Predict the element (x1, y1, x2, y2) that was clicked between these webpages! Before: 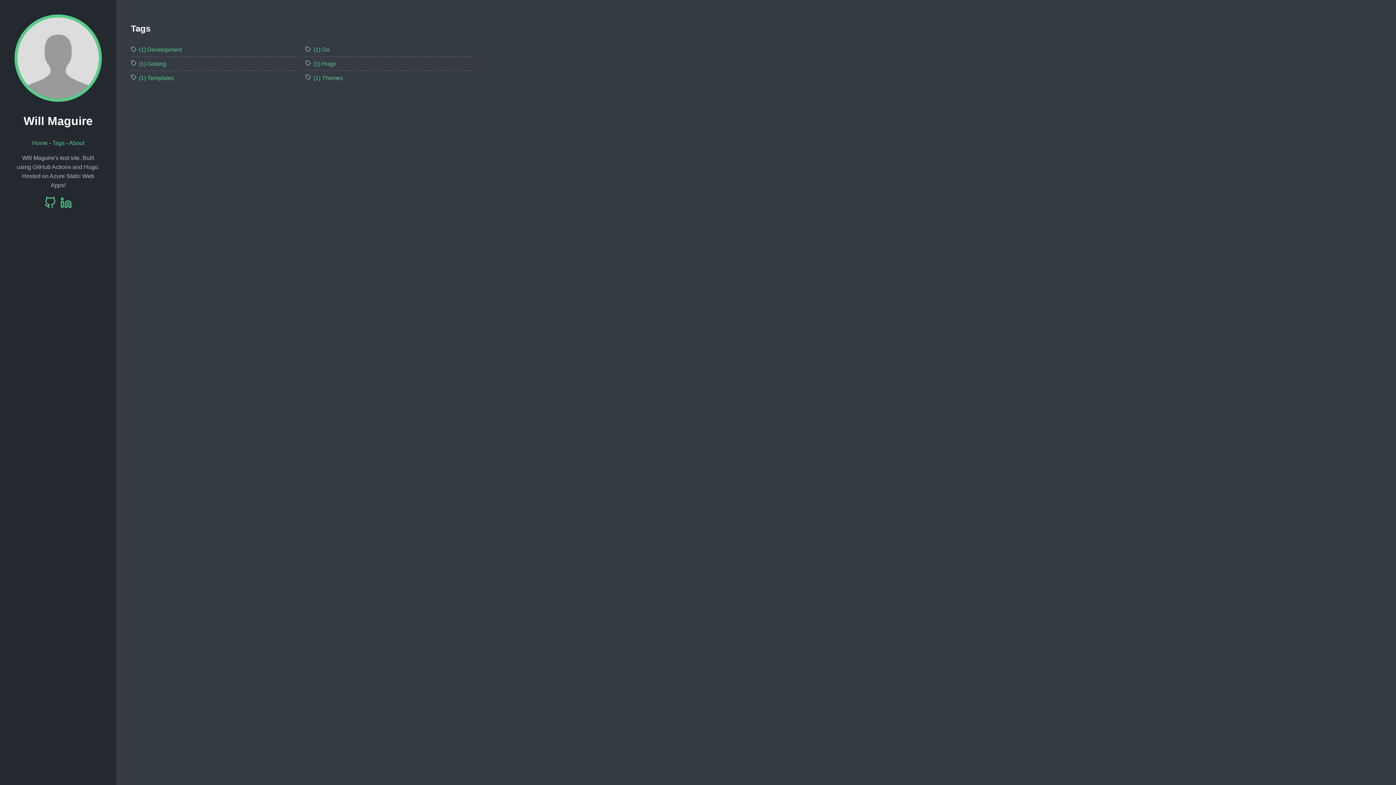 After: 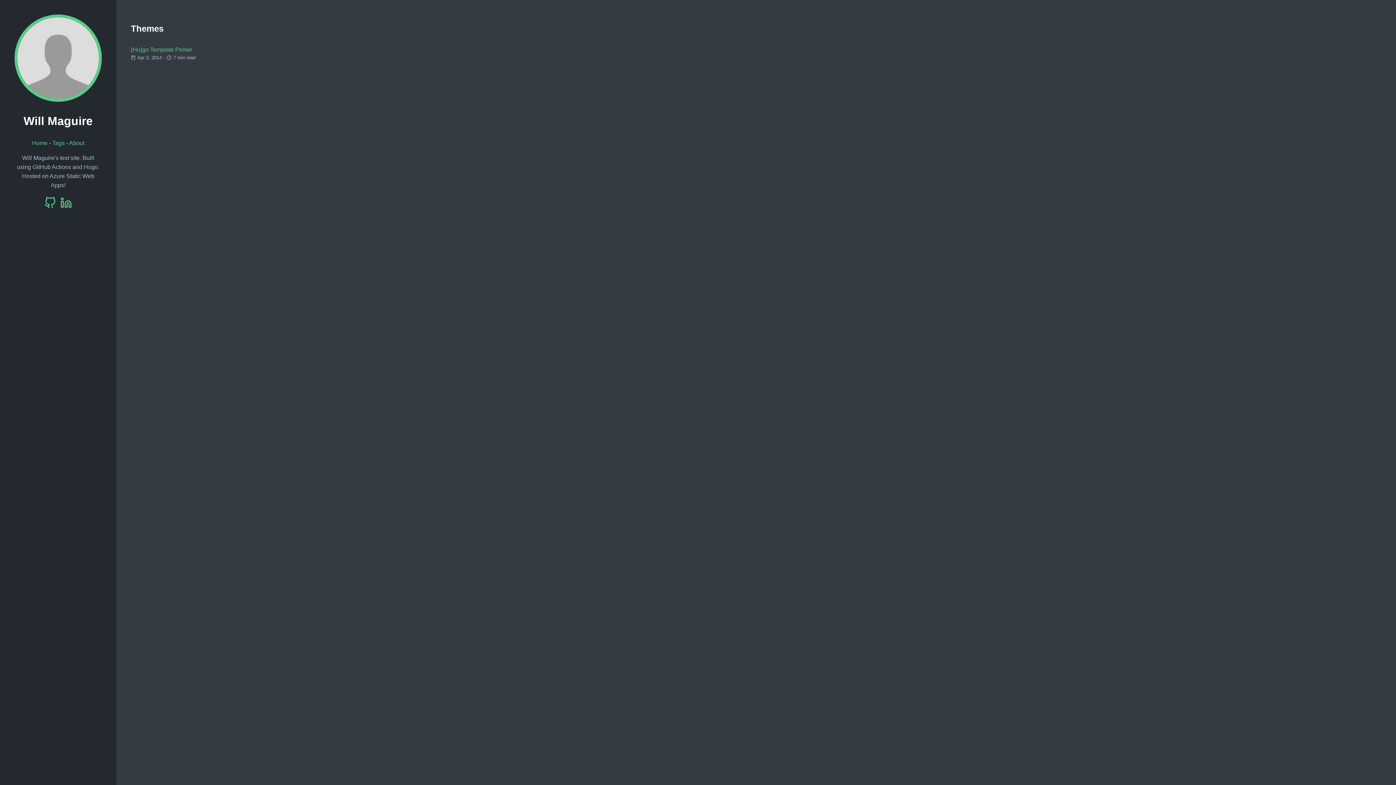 Action: bbox: (313, 73, 343, 82) label: (1) Themes